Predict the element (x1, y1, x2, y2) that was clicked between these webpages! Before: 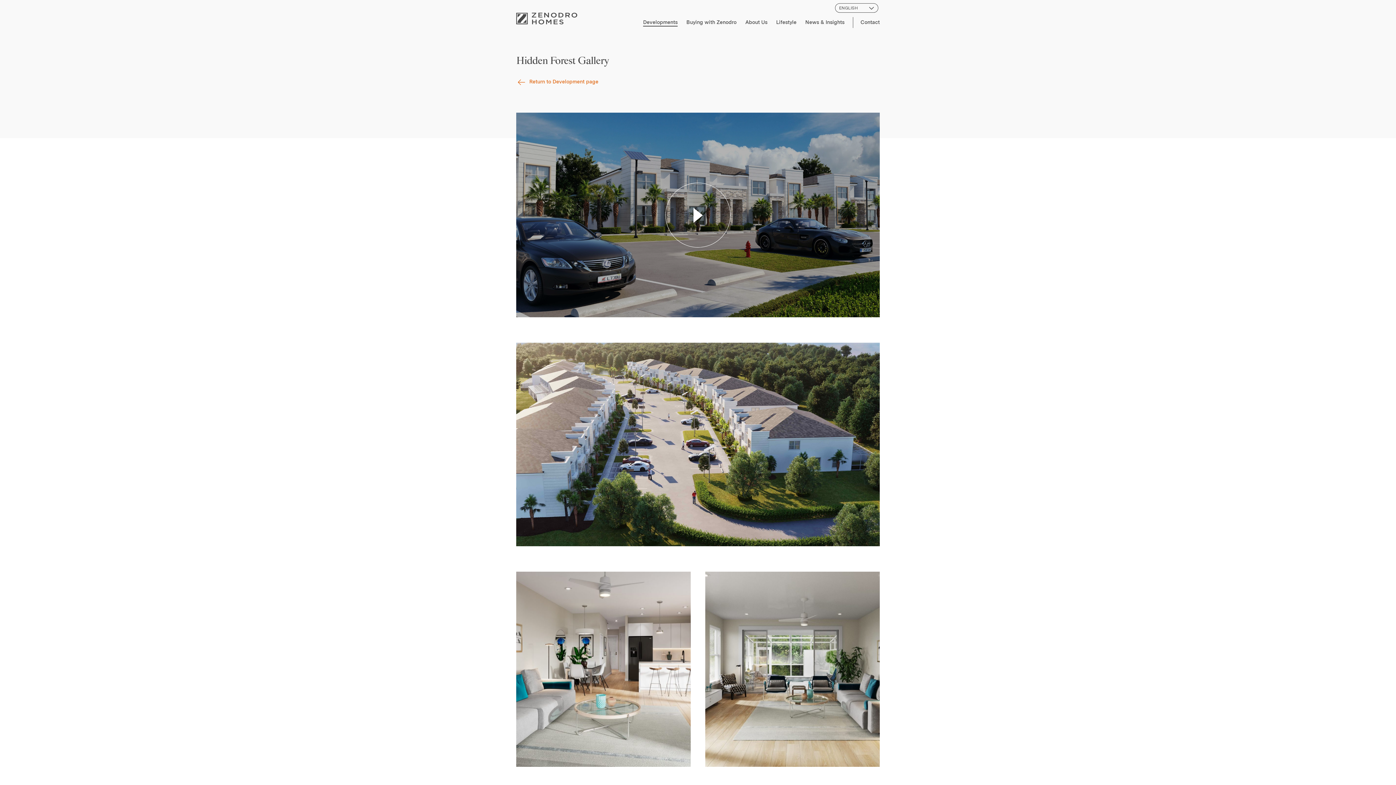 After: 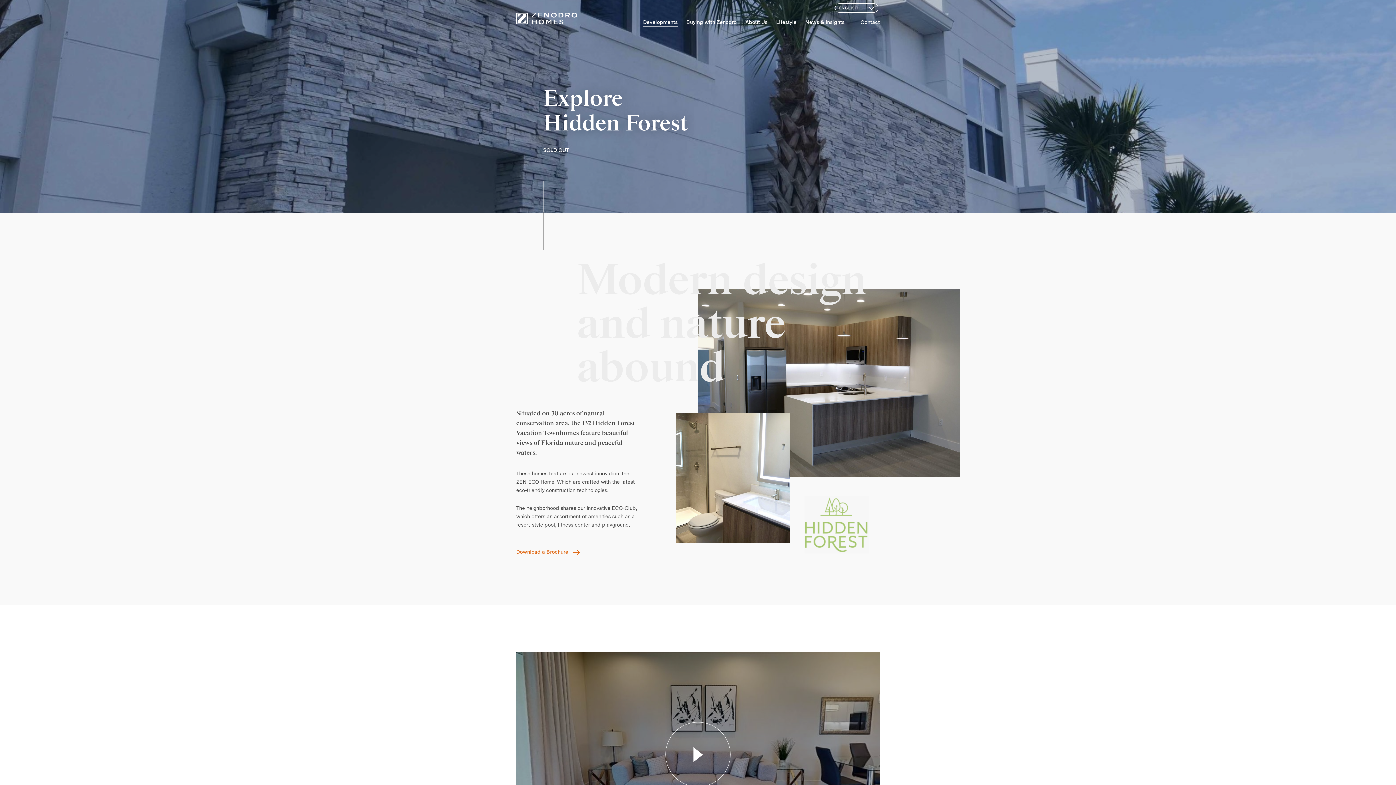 Action: label:  Return to Development page bbox: (516, 77, 598, 87)